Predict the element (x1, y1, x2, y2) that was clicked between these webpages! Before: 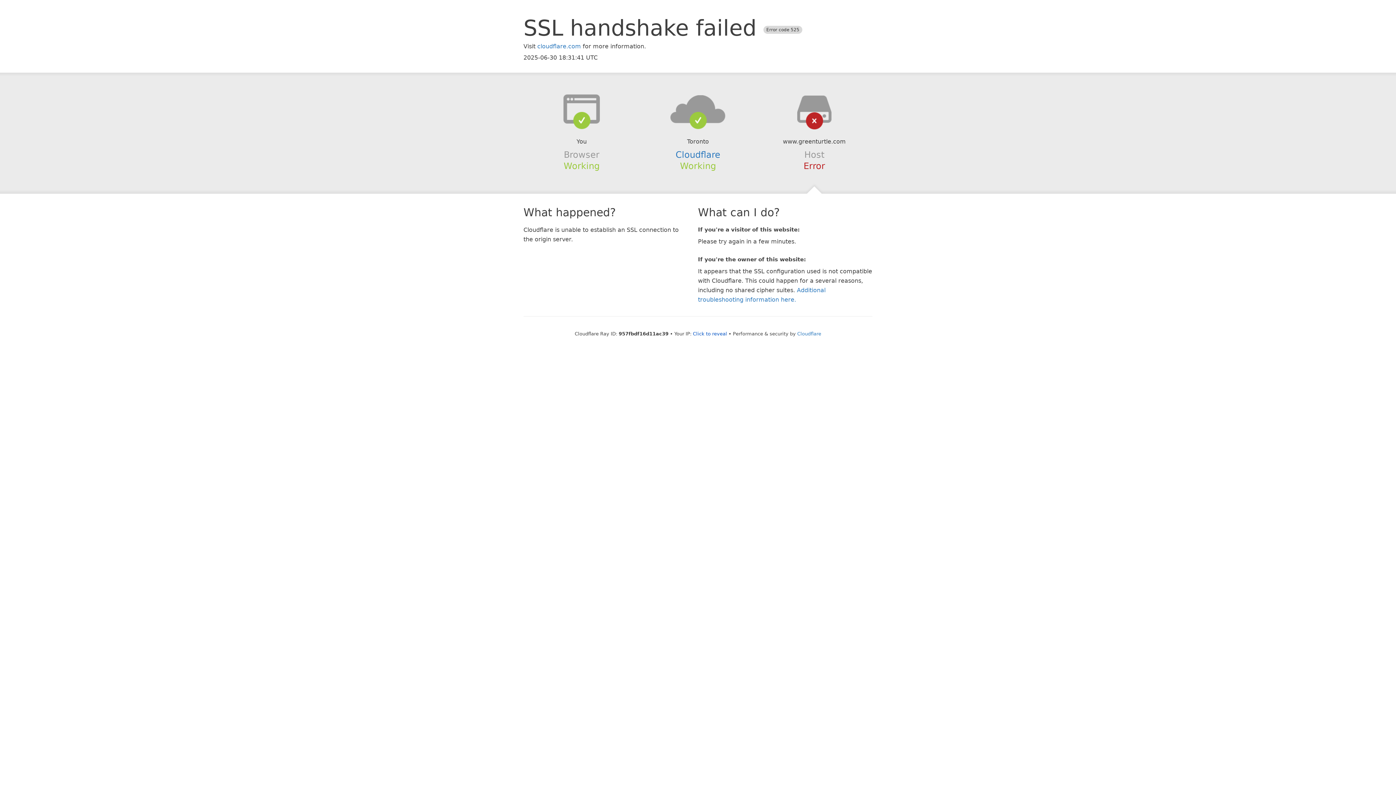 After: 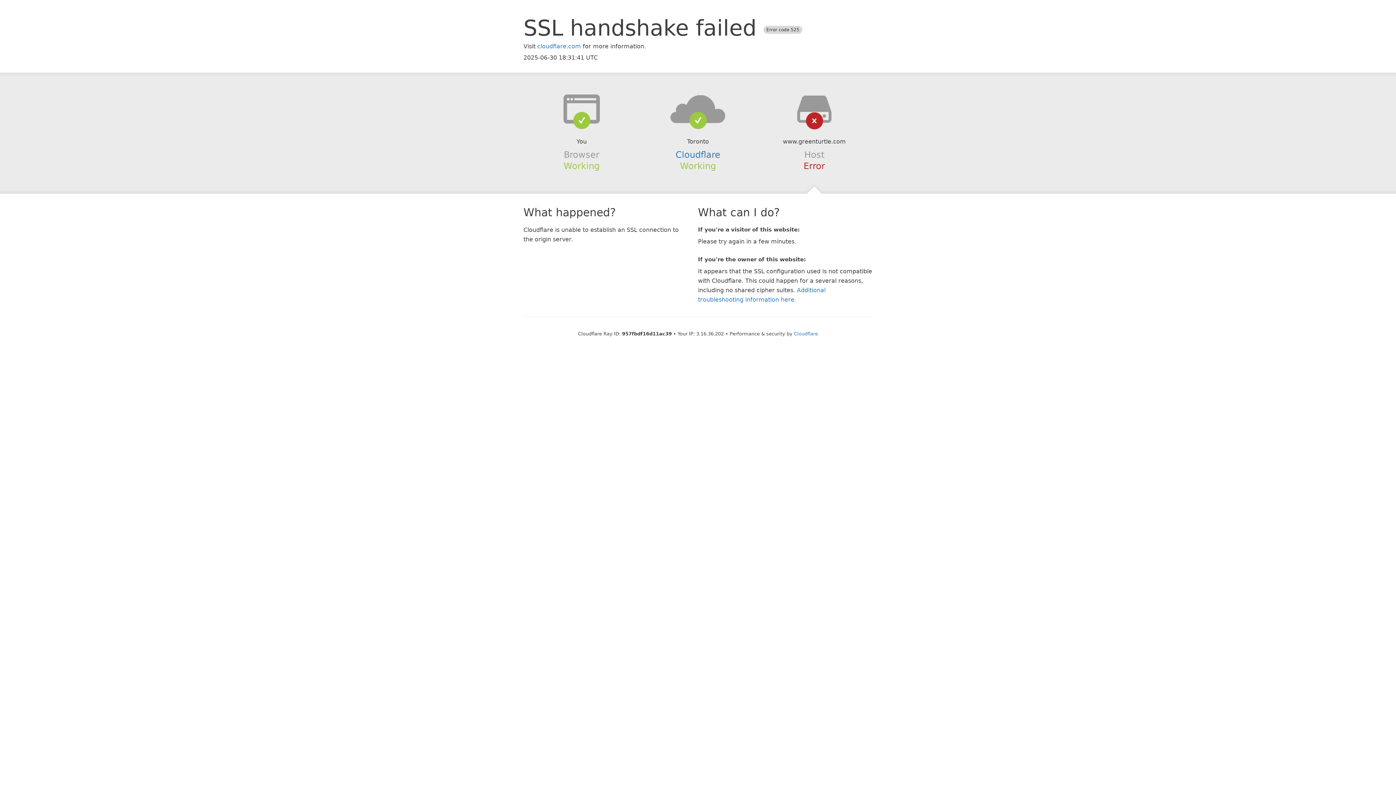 Action: label: Click to reveal bbox: (693, 331, 727, 336)